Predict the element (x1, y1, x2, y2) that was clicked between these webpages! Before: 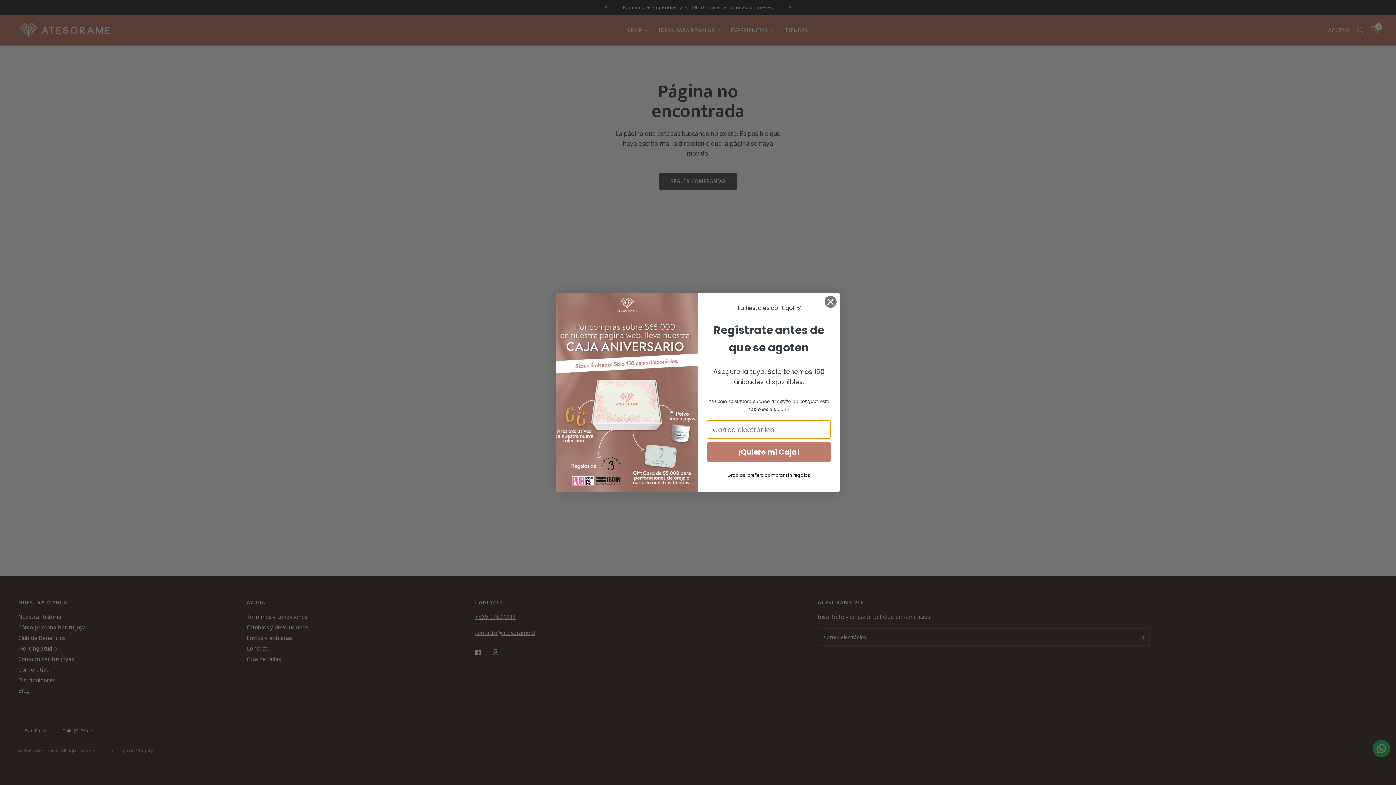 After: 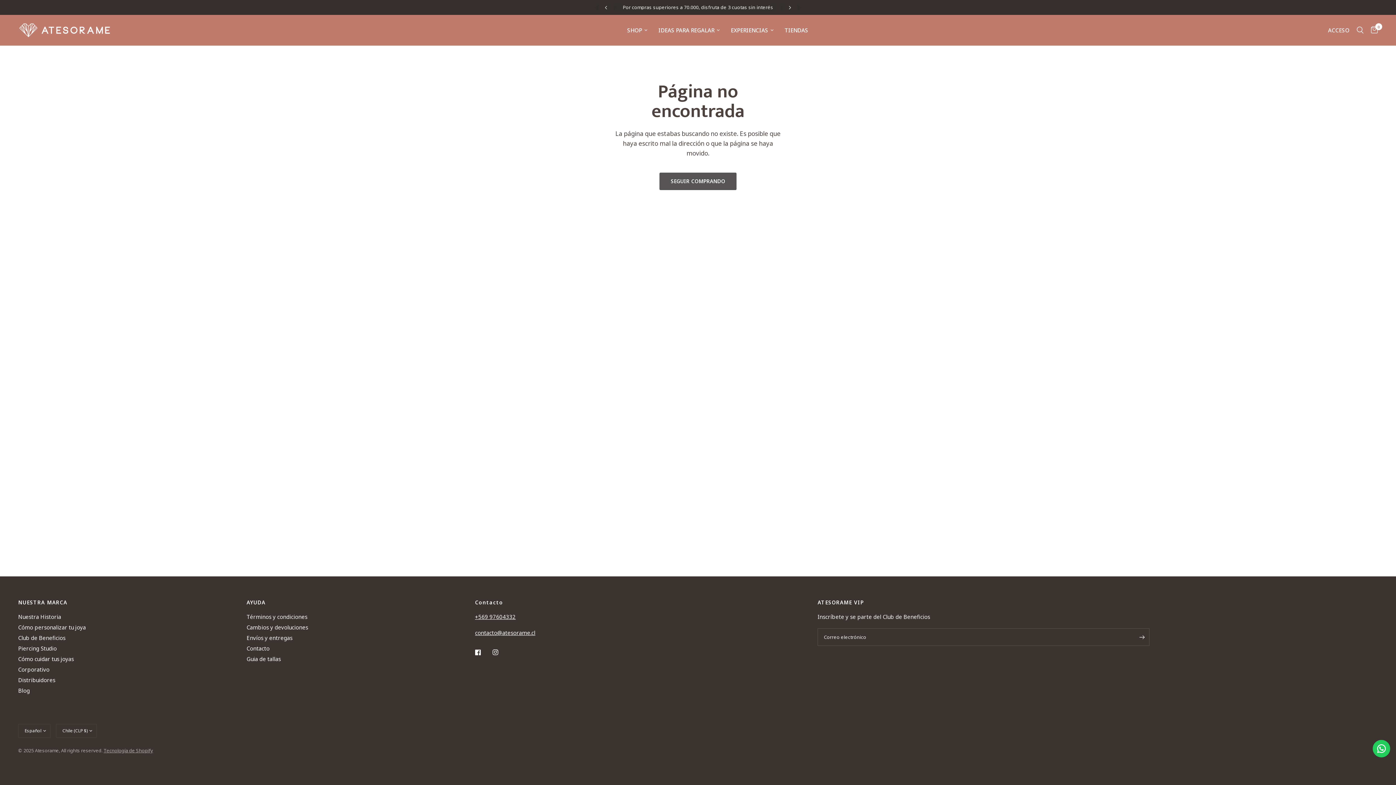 Action: bbox: (824, 295, 837, 308) label: Close dialog